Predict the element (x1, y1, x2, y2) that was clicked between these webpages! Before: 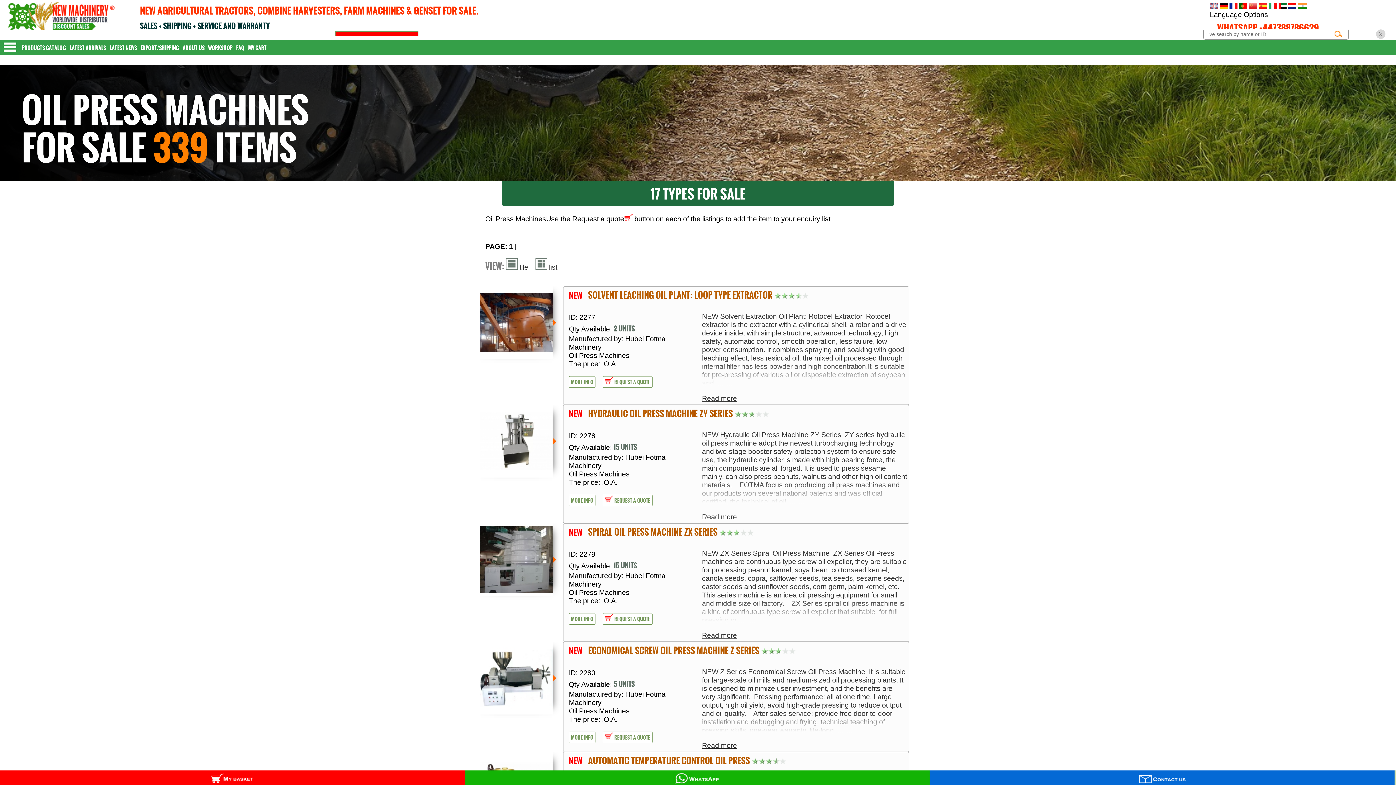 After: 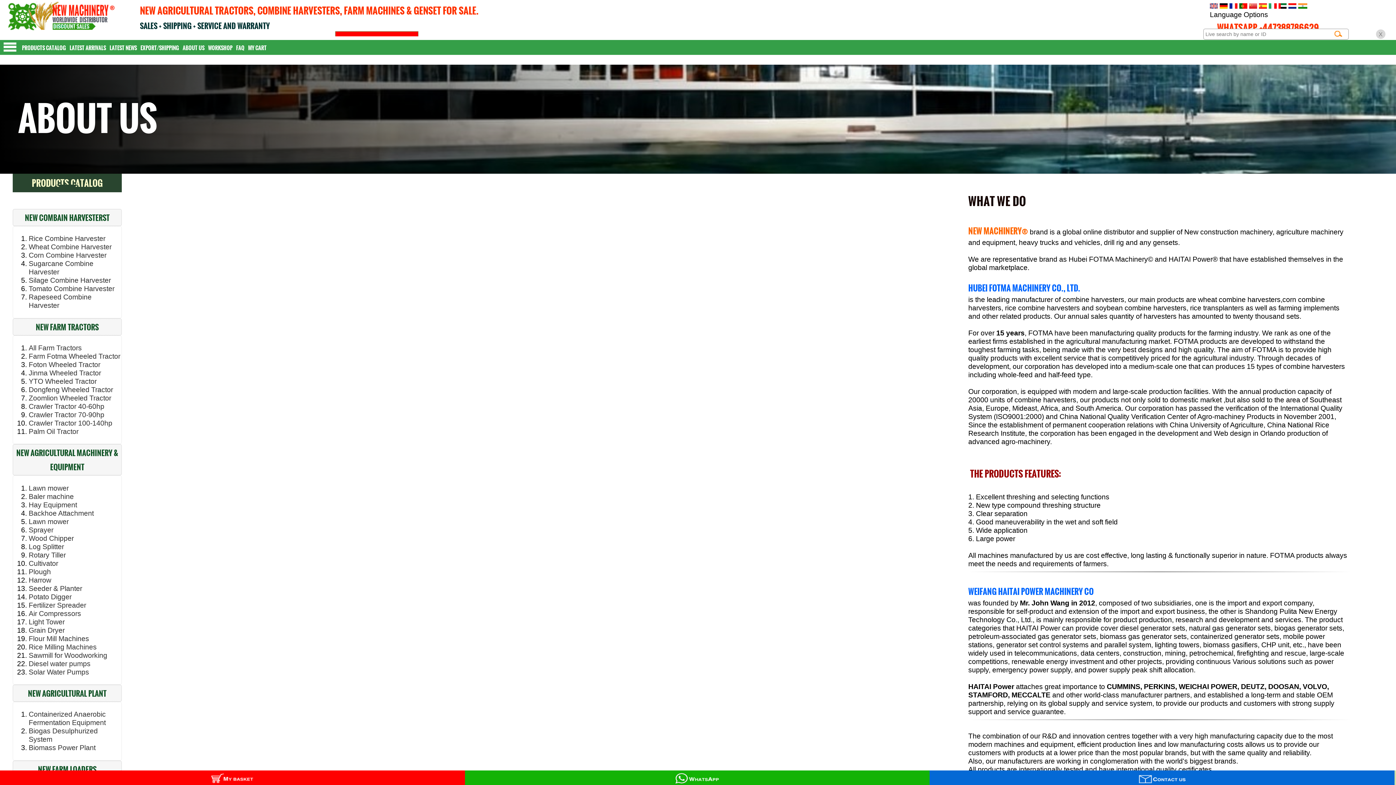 Action: bbox: (180, 40, 206, 54) label: ABOUT US